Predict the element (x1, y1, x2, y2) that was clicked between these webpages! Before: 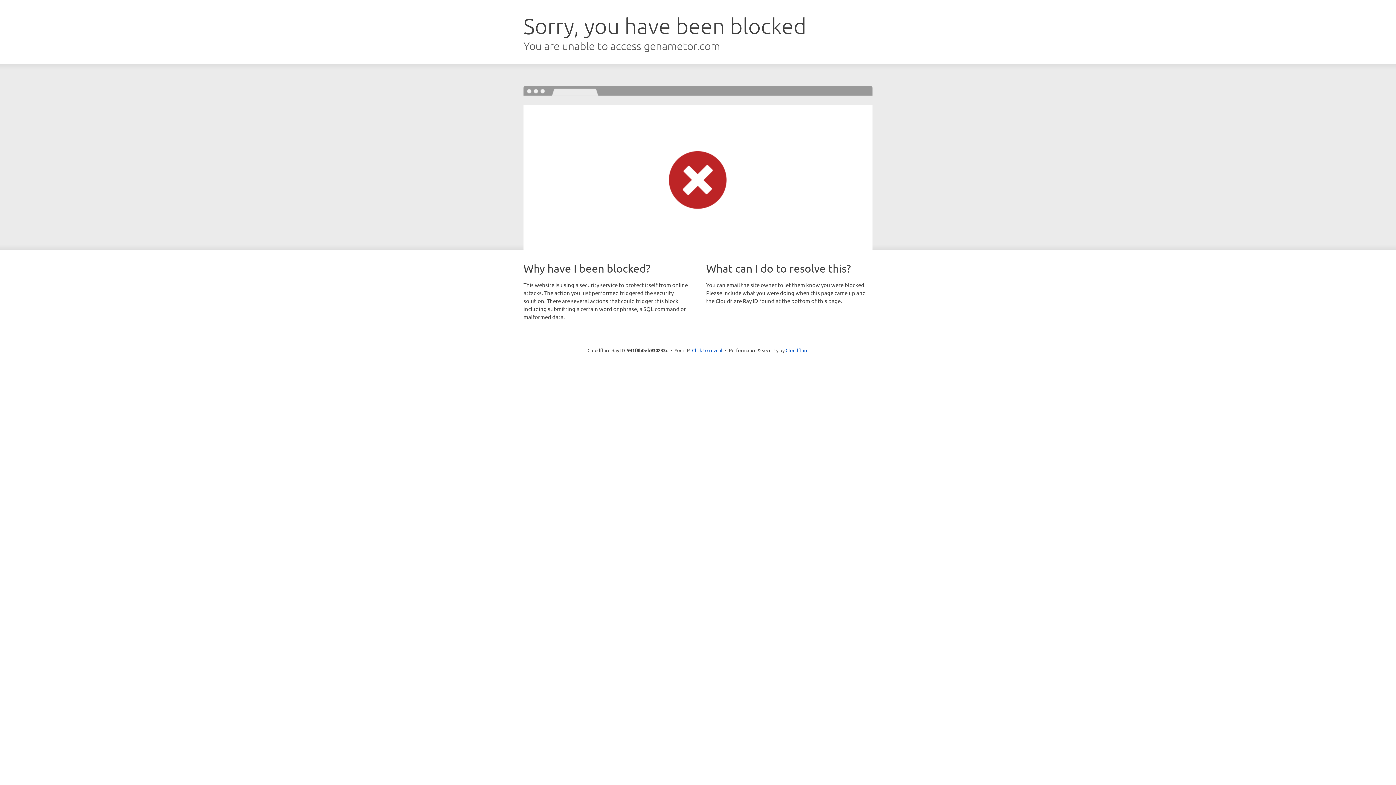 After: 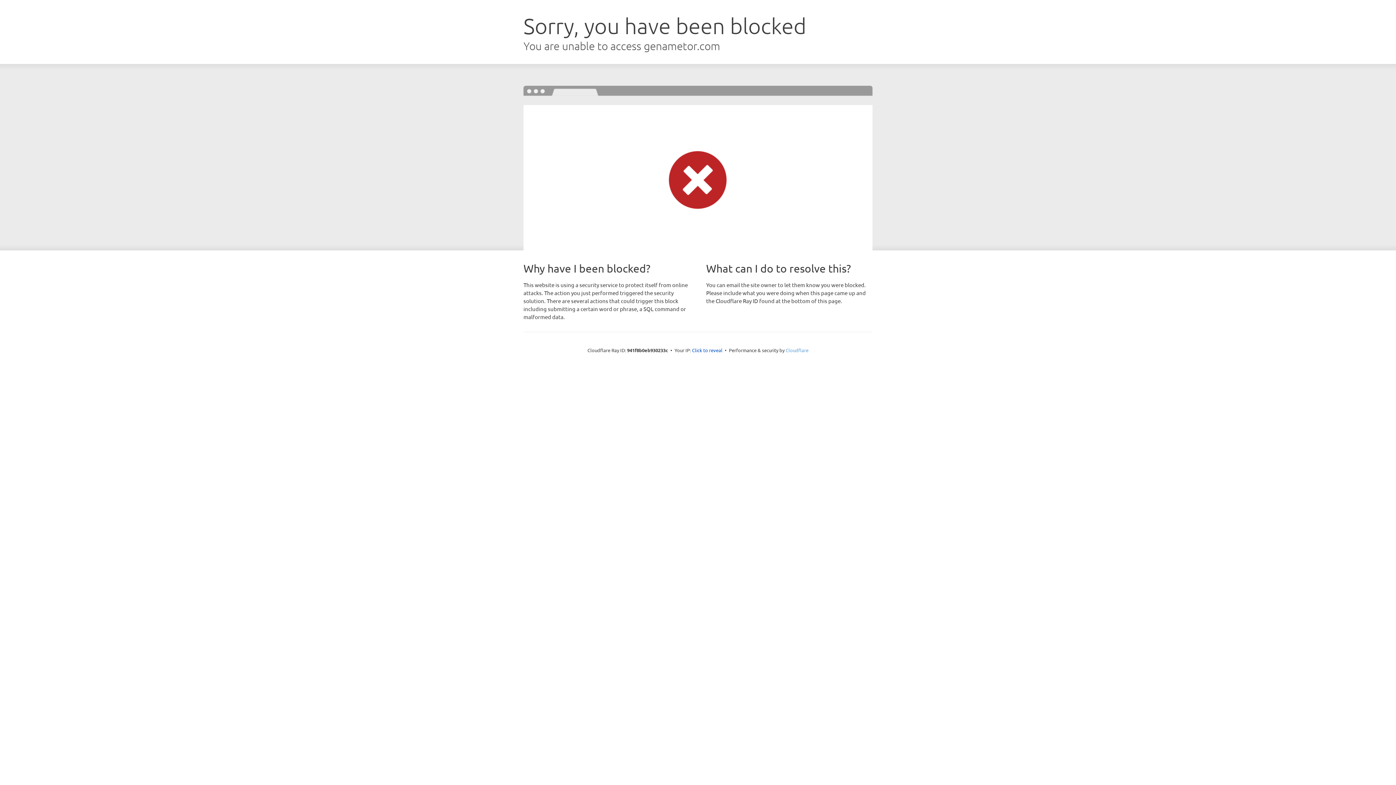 Action: label: Cloudflare bbox: (785, 347, 808, 353)